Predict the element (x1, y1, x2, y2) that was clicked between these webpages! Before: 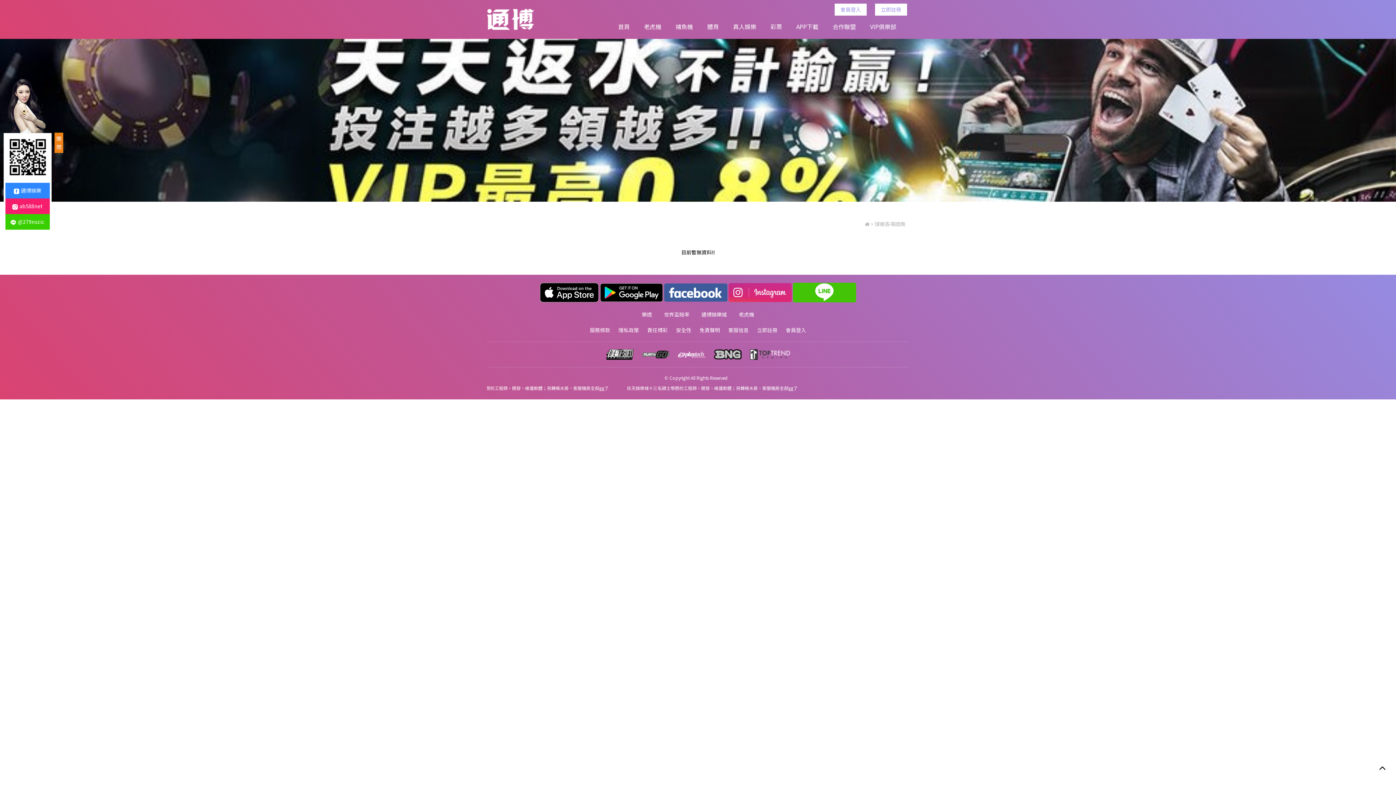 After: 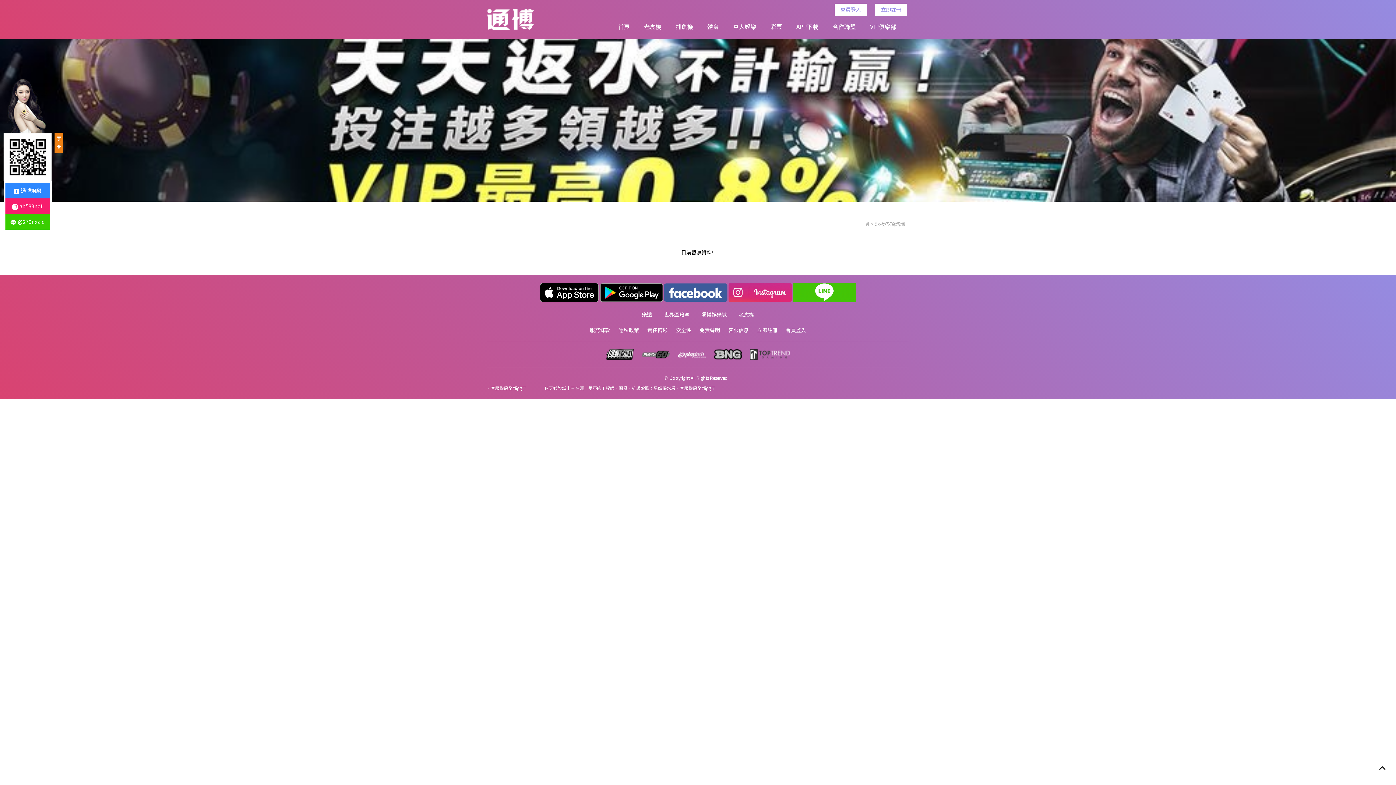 Action: label: 責任博彩 bbox: (647, 326, 667, 333)